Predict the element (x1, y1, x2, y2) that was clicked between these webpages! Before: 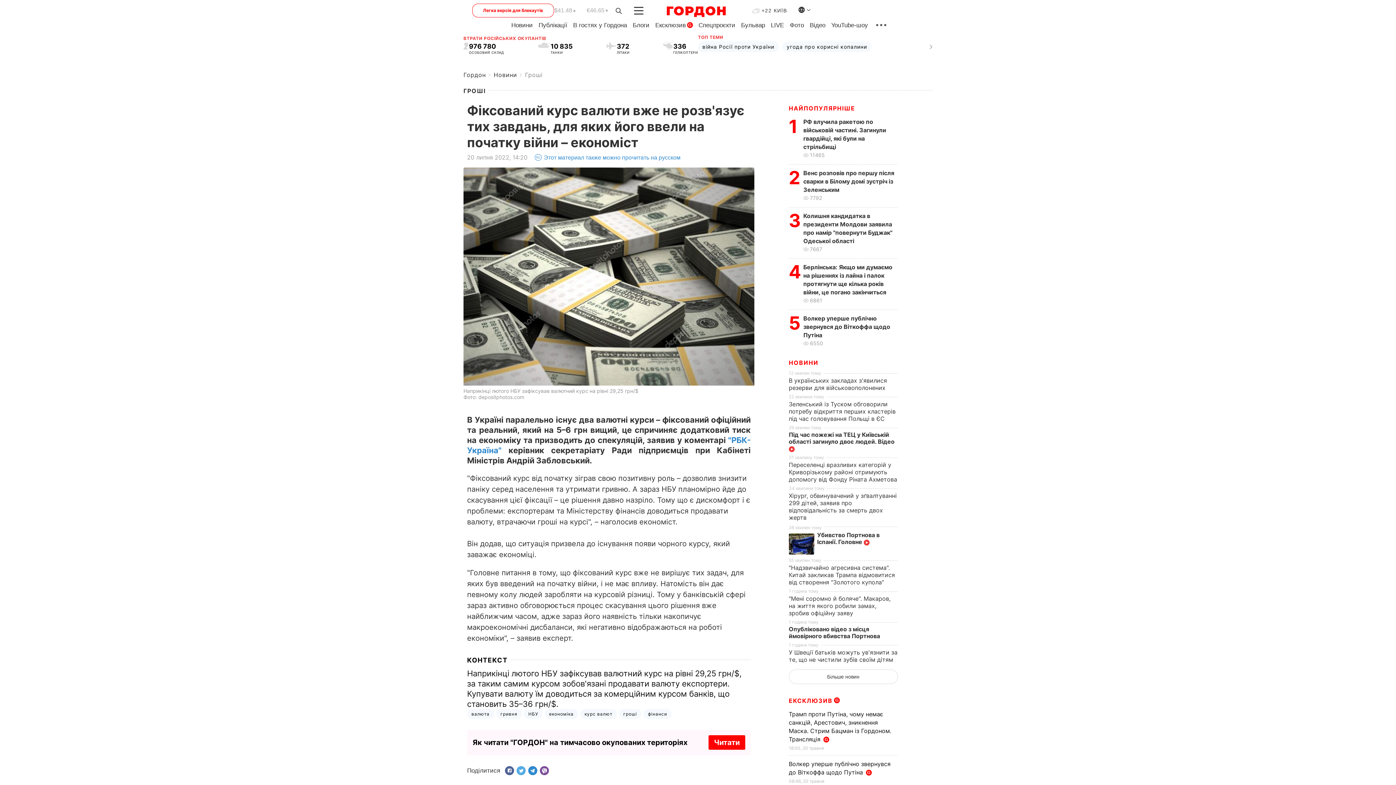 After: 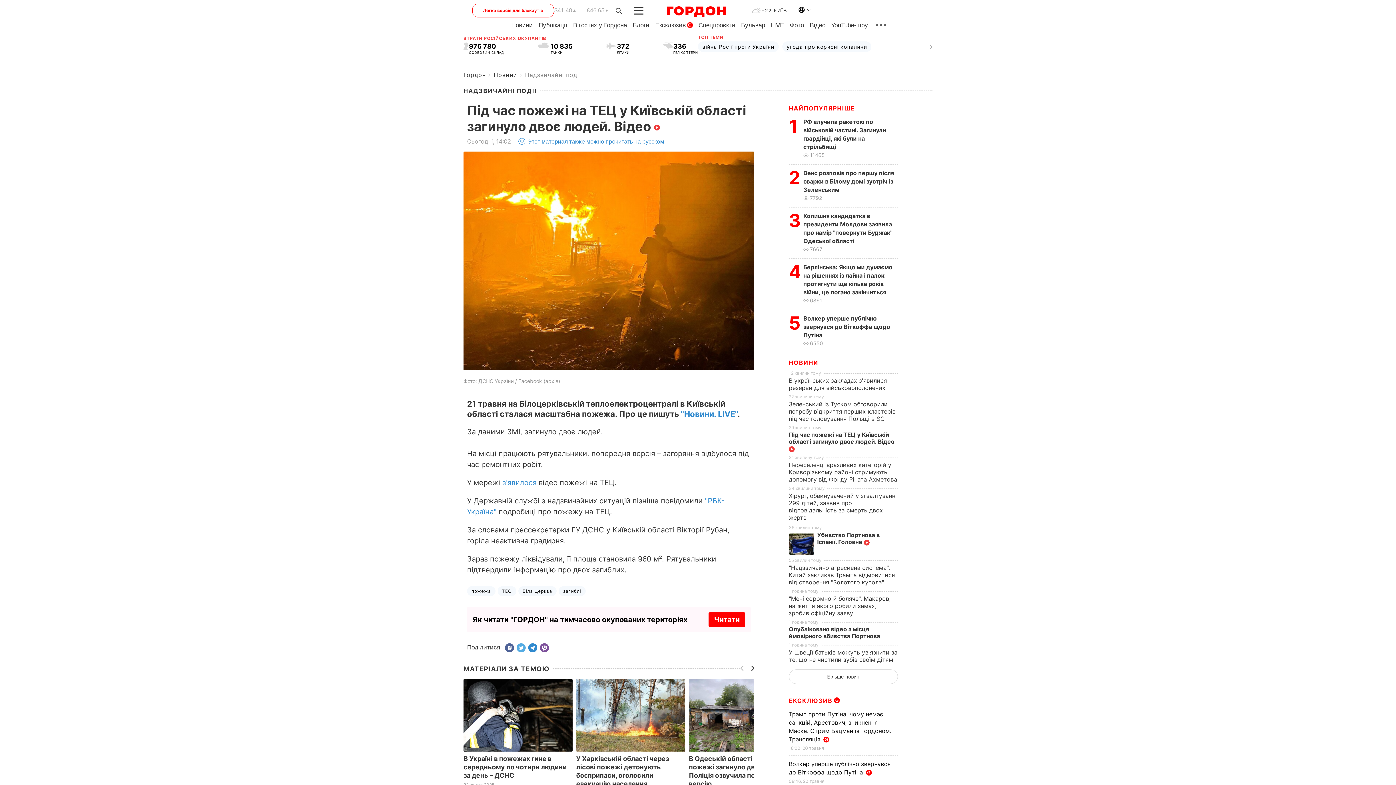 Action: bbox: (789, 431, 894, 452) label: Під час пожежі на ТЕЦ у Київській області загинуло двоє людей. Відео 